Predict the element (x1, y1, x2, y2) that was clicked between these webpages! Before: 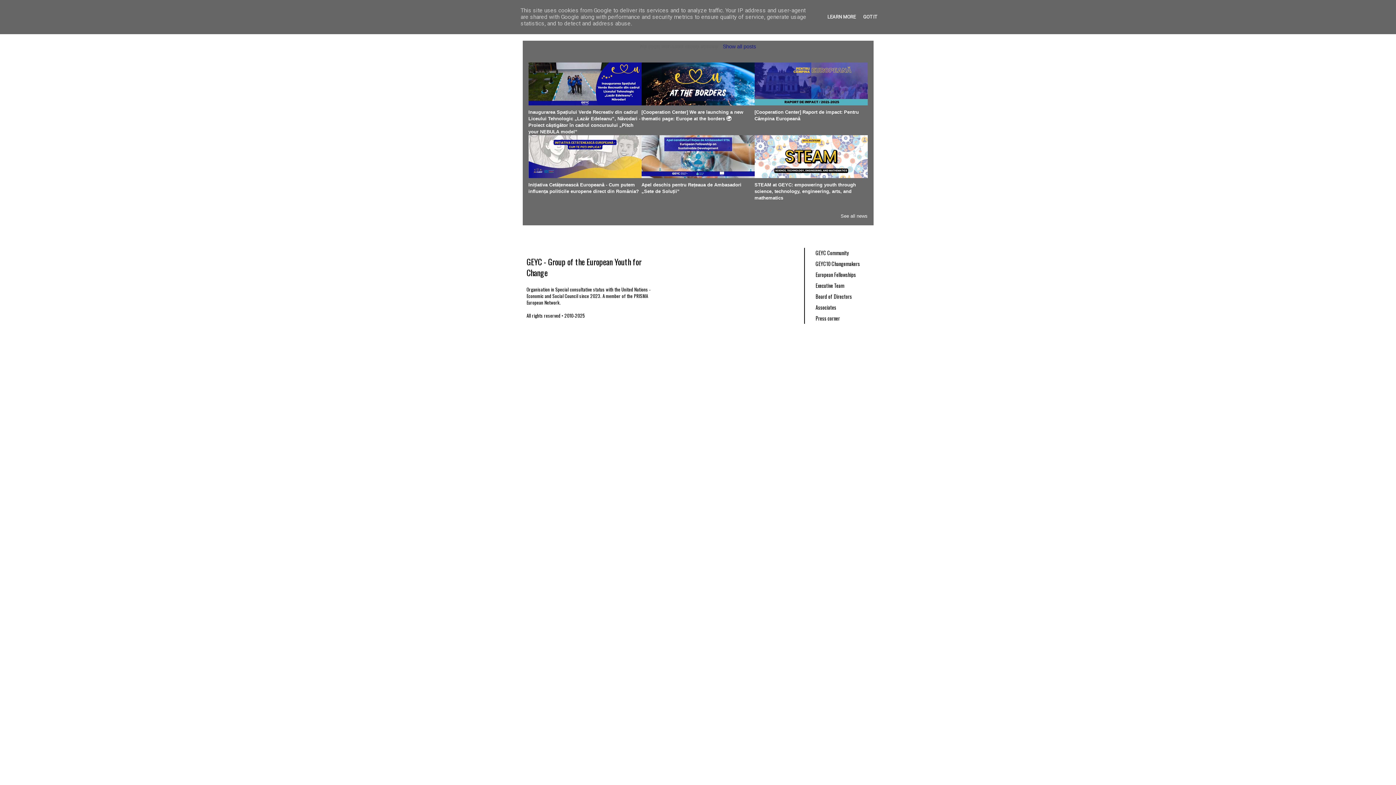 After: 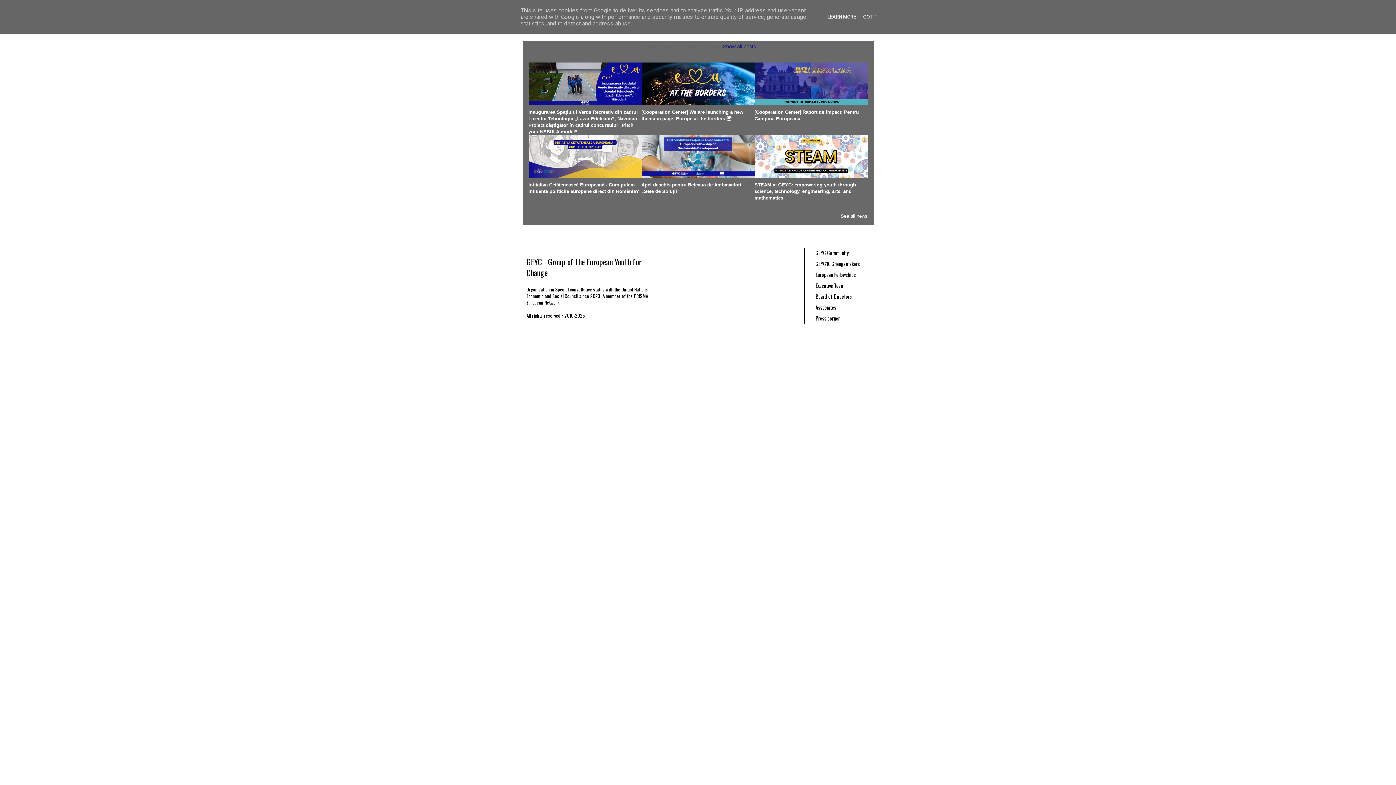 Action: label: Inițiativa Cetățenească Europeană - Cum putem influența politicile europene direct din România? bbox: (528, 135, 641, 194)